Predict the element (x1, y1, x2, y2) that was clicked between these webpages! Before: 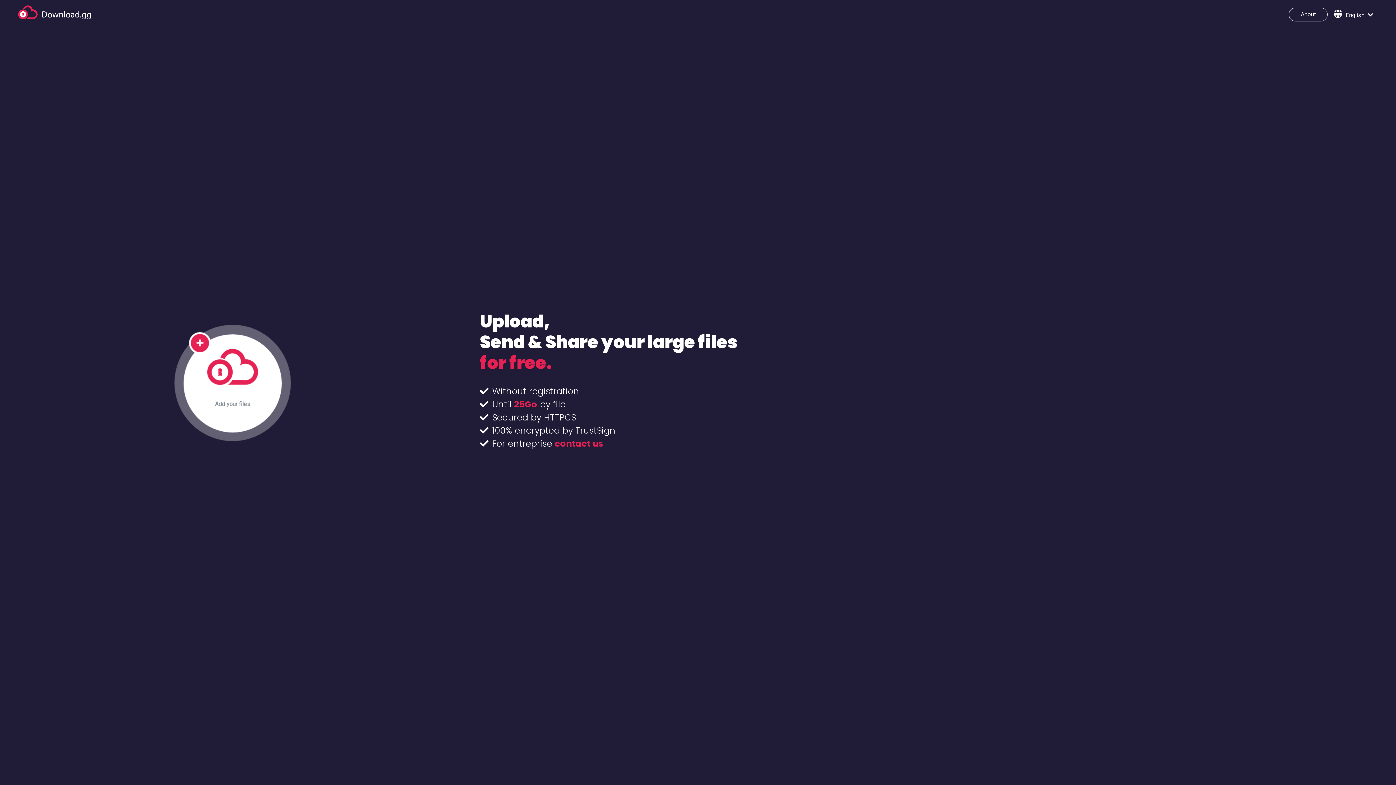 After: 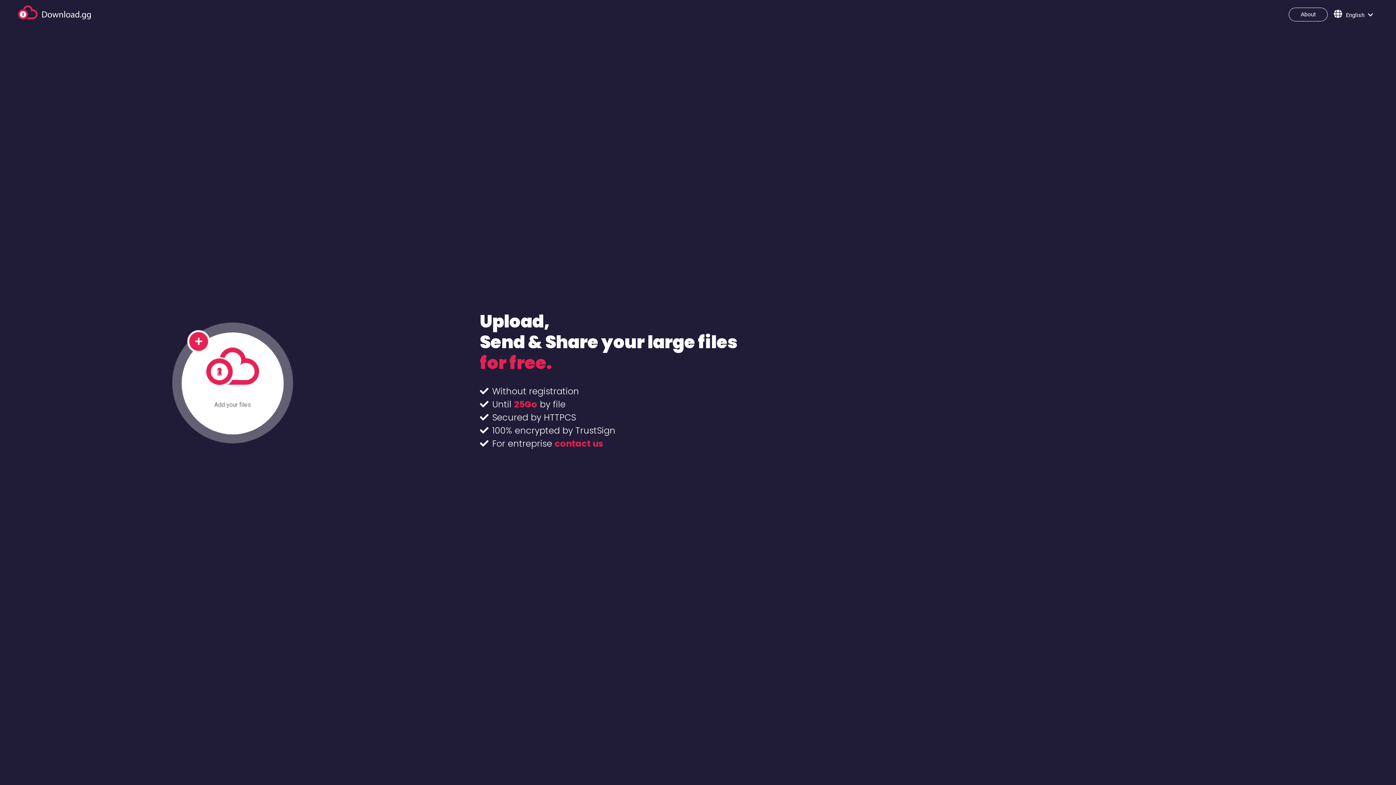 Action: bbox: (18, 5, 90, 19)